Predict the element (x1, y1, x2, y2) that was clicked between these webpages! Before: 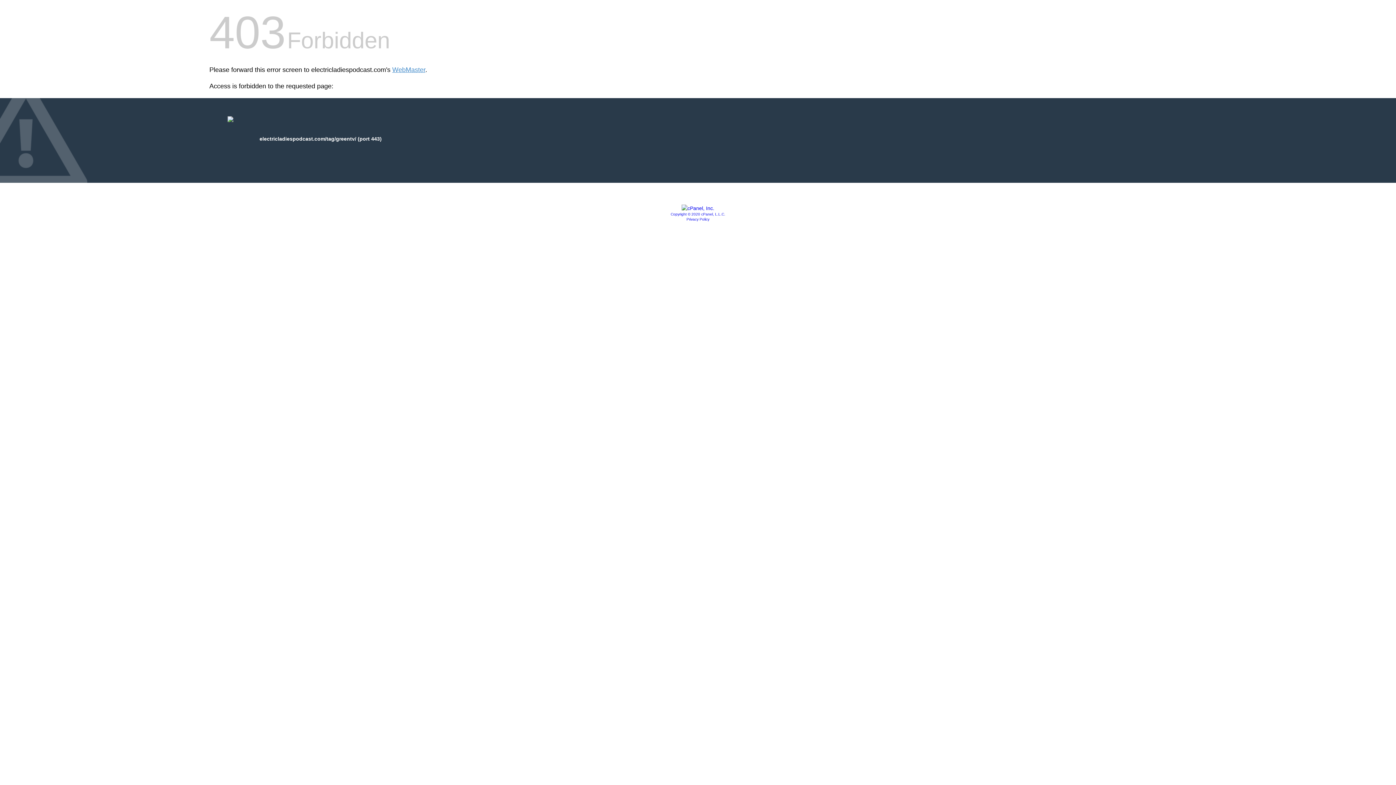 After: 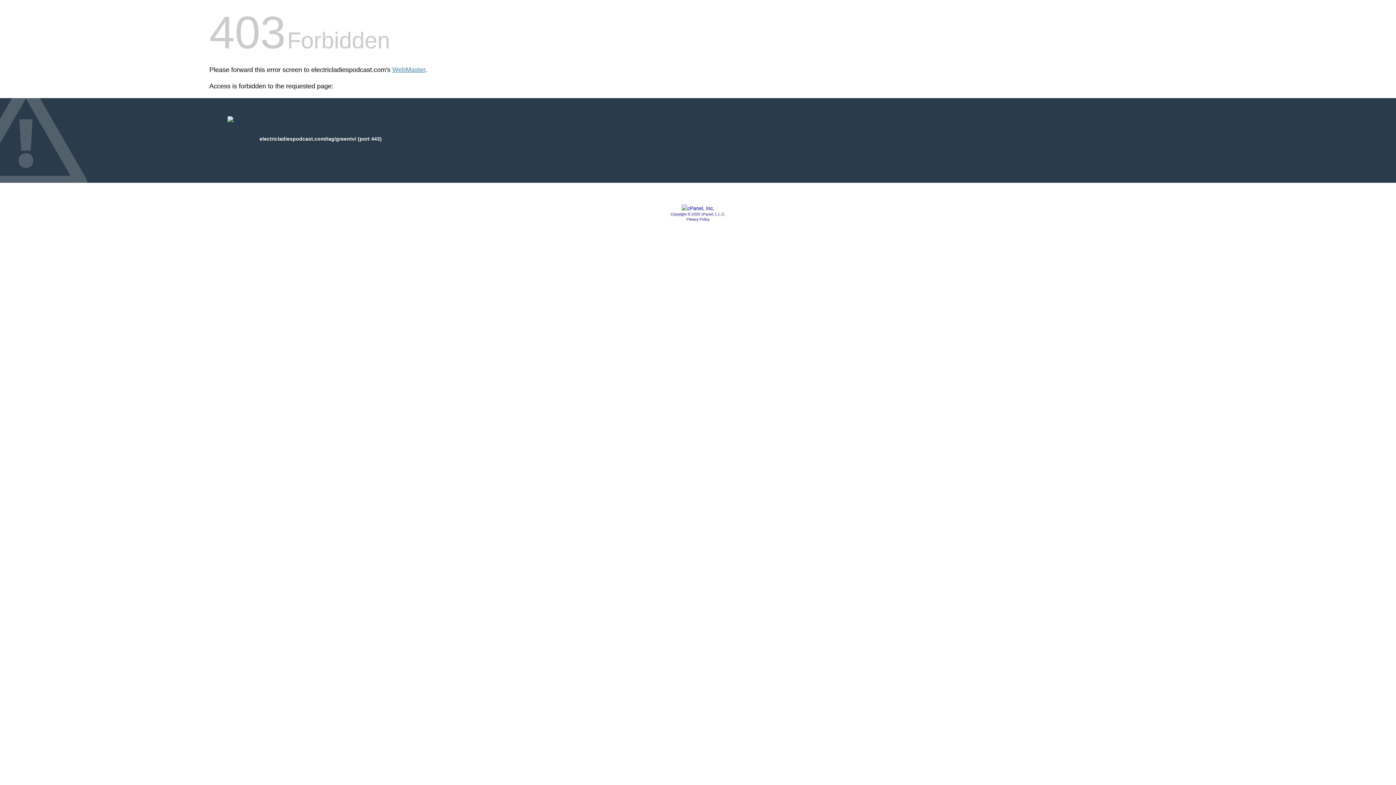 Action: bbox: (670, 212, 725, 216) label: Copyright © 2020 cPanel, L.L.C.